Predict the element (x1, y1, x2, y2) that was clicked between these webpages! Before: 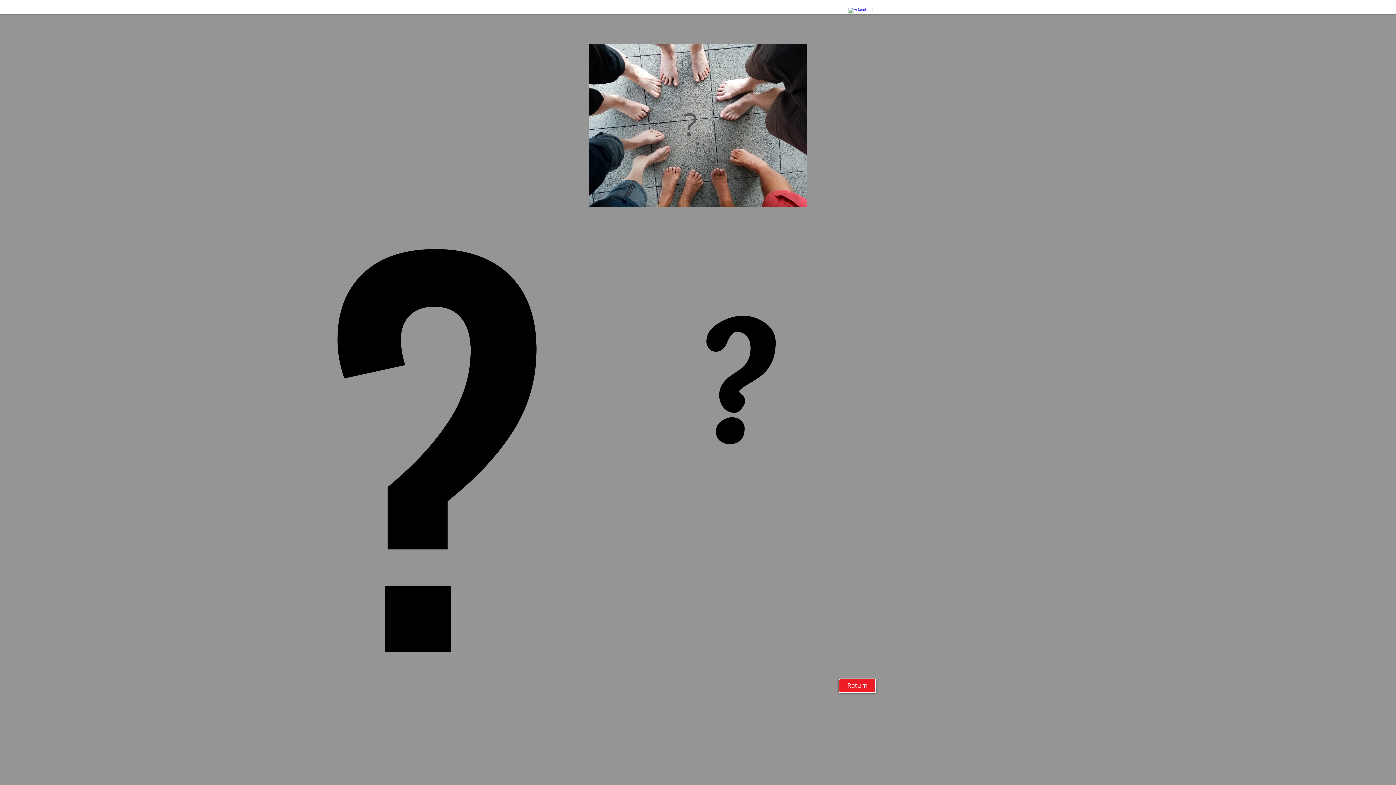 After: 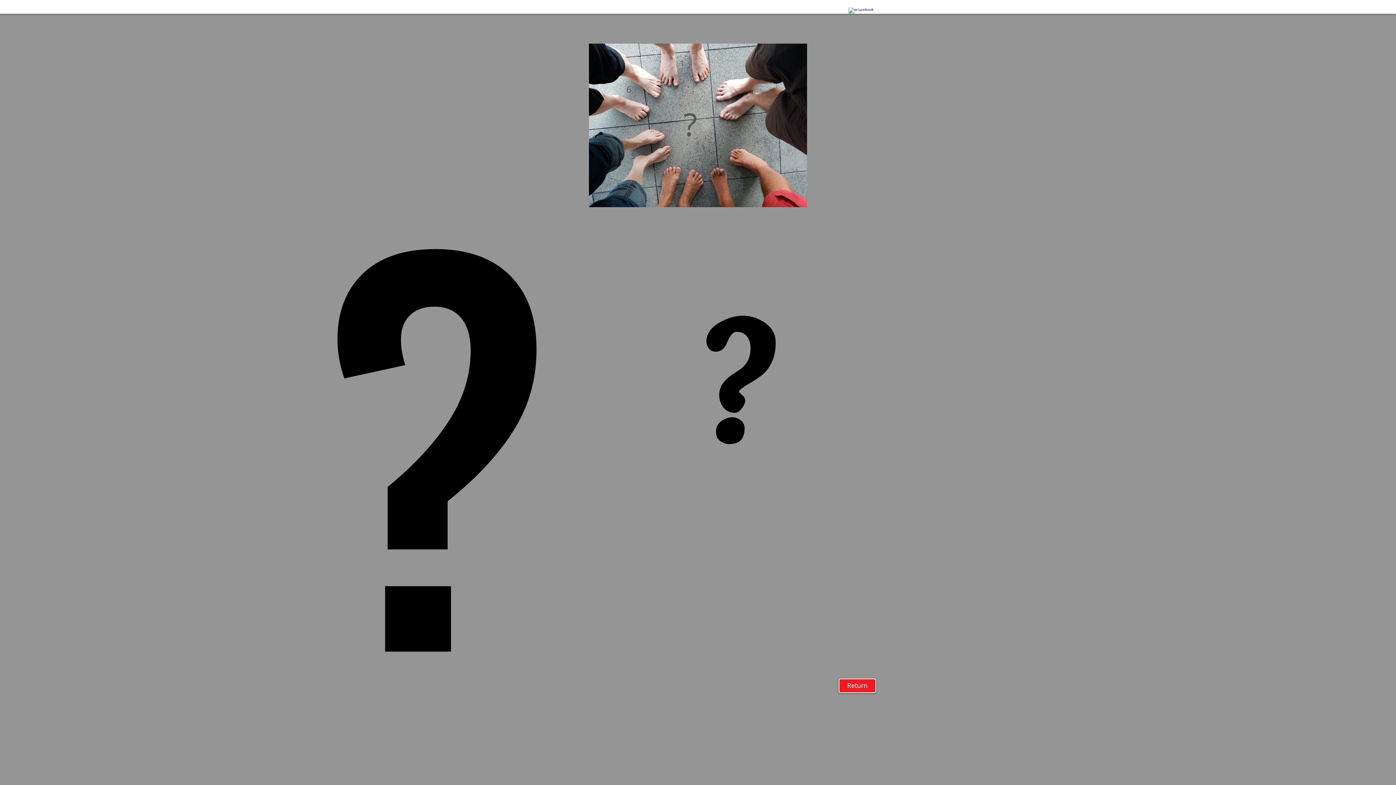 Action: label: w-facebook bbox: (848, 7, 856, 15)